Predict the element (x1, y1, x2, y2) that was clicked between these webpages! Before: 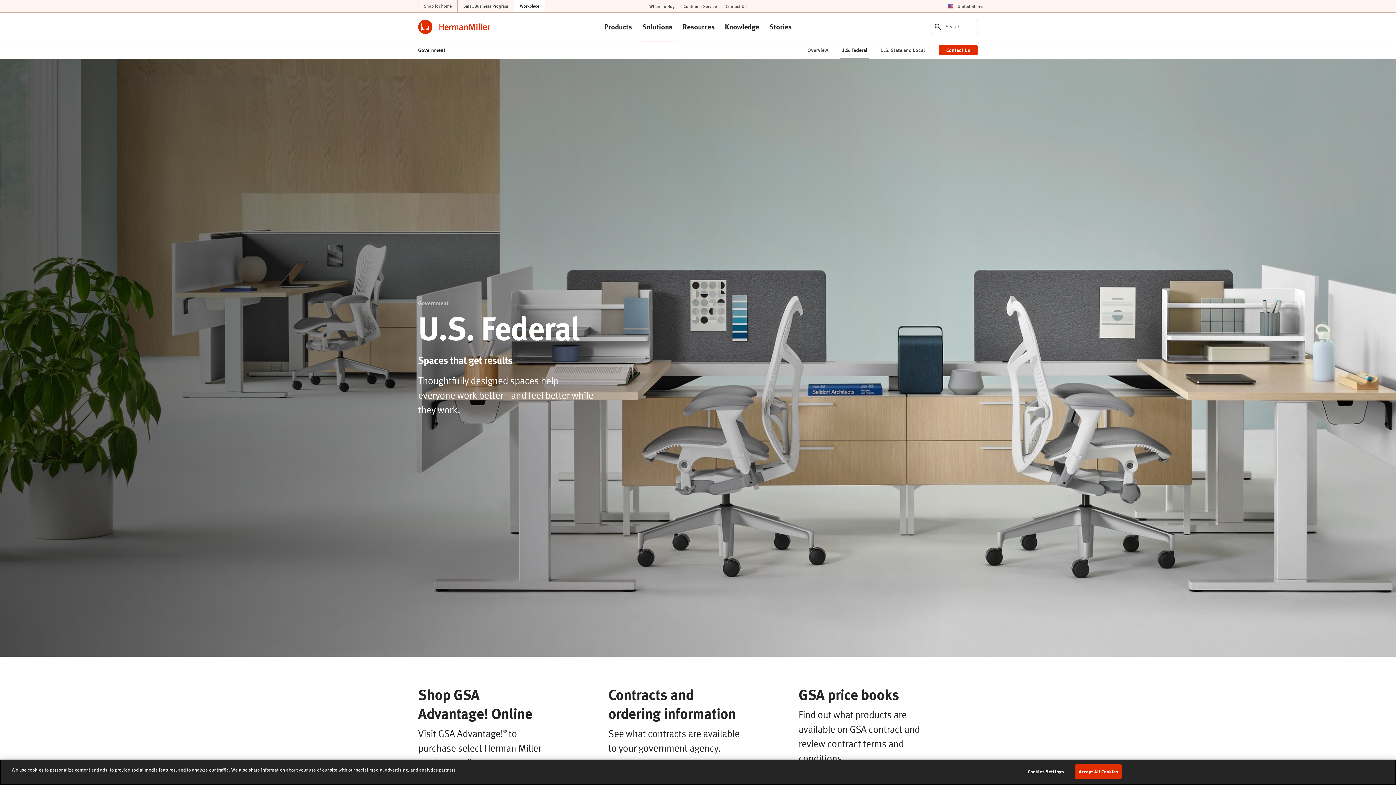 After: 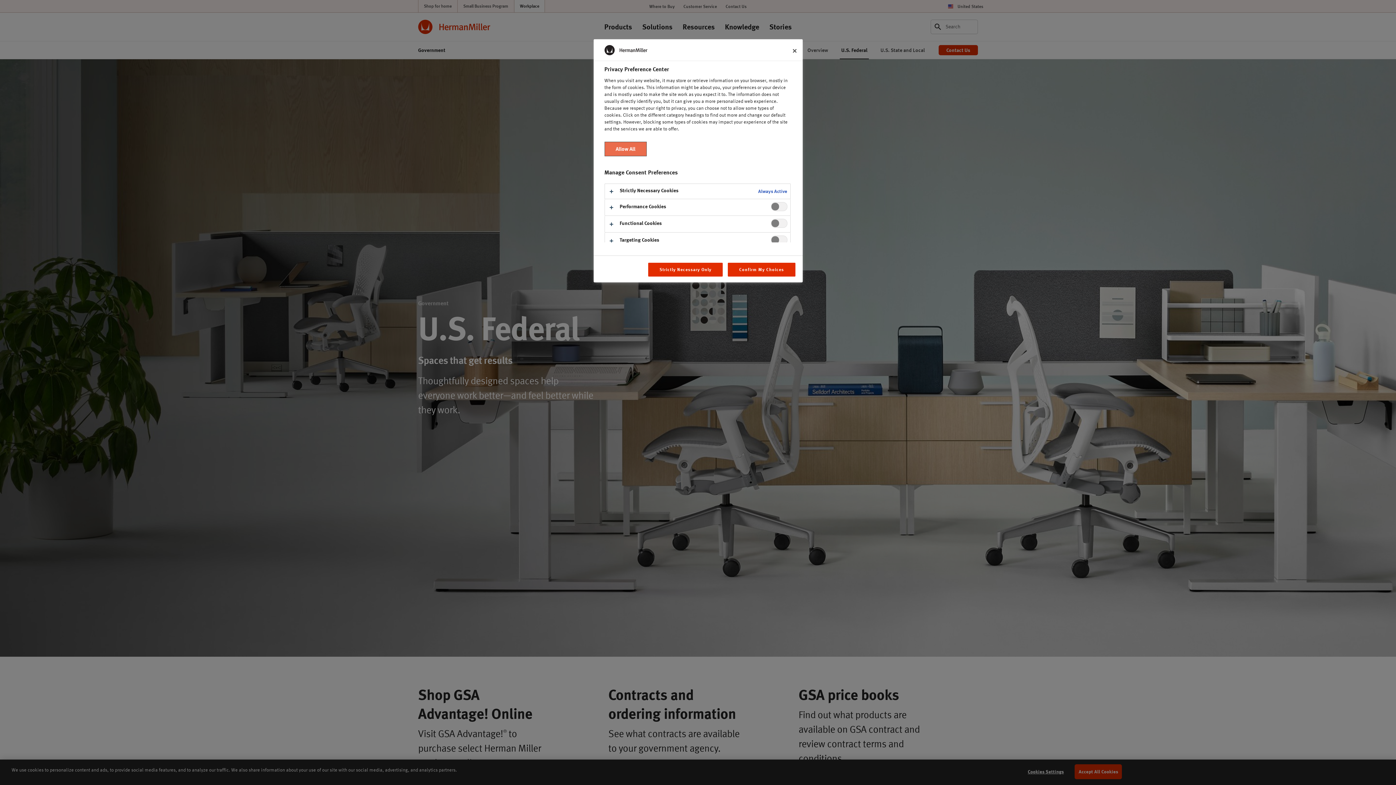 Action: label: Cookies Settings bbox: (1023, 765, 1068, 779)